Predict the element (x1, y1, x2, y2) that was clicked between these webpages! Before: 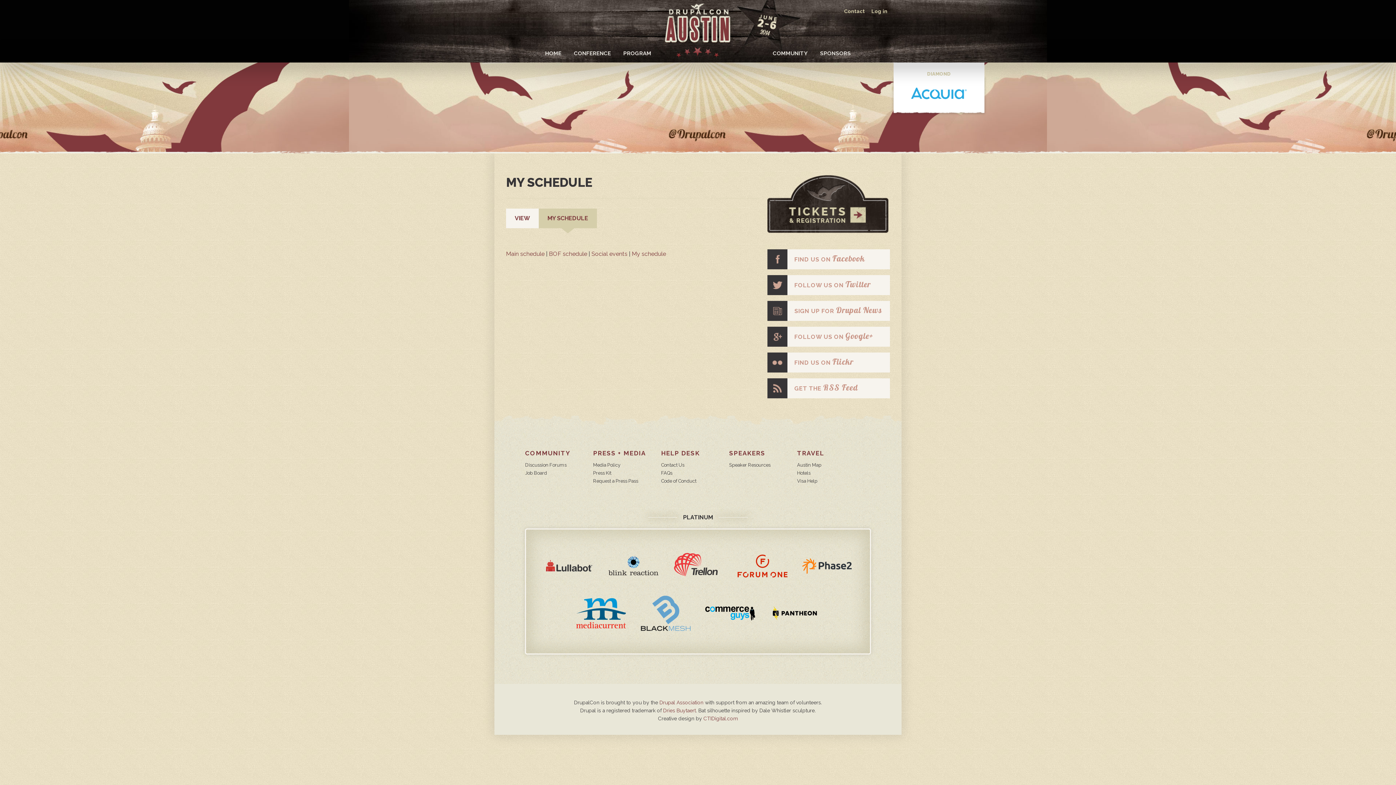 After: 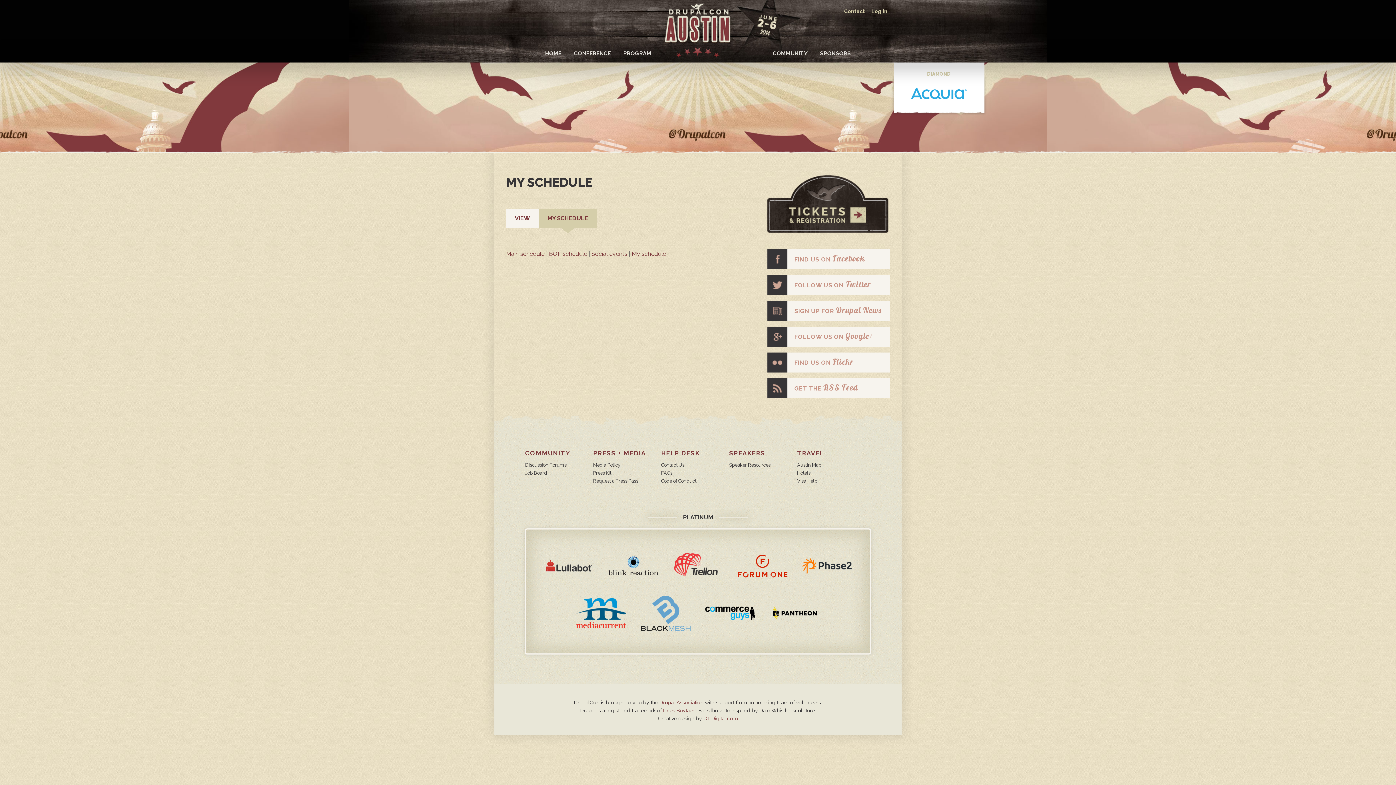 Action: bbox: (737, 570, 787, 577)